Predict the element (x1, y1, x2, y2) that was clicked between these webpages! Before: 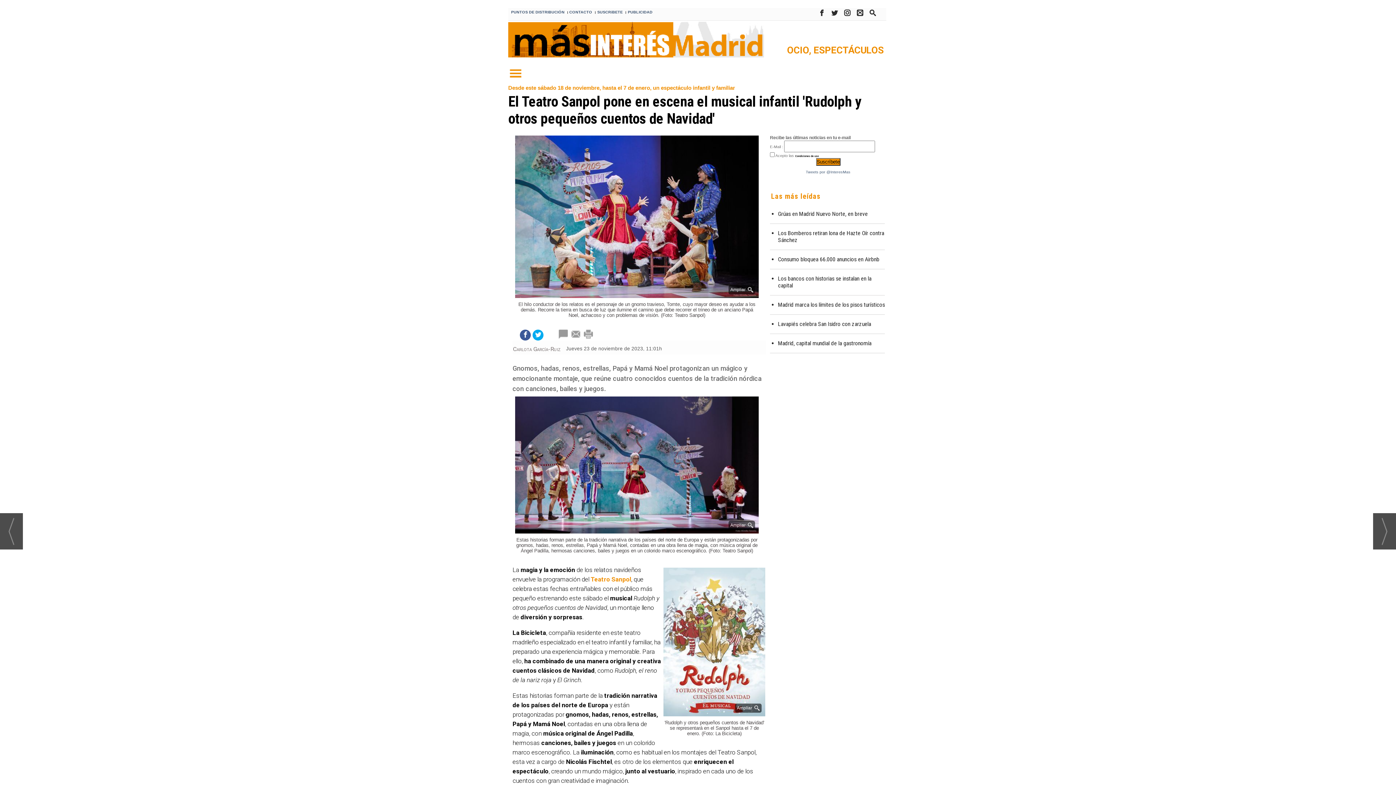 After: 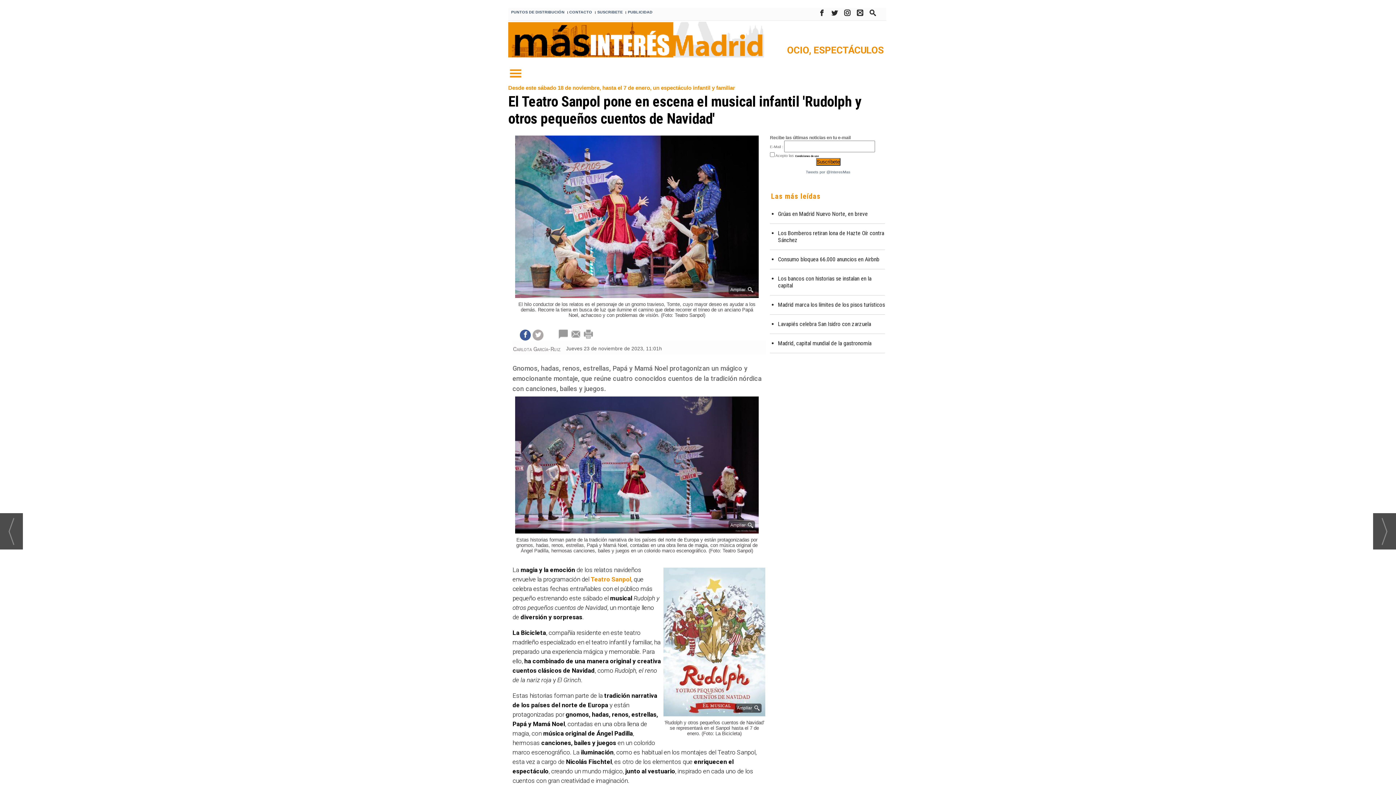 Action: bbox: (532, 329, 543, 340)